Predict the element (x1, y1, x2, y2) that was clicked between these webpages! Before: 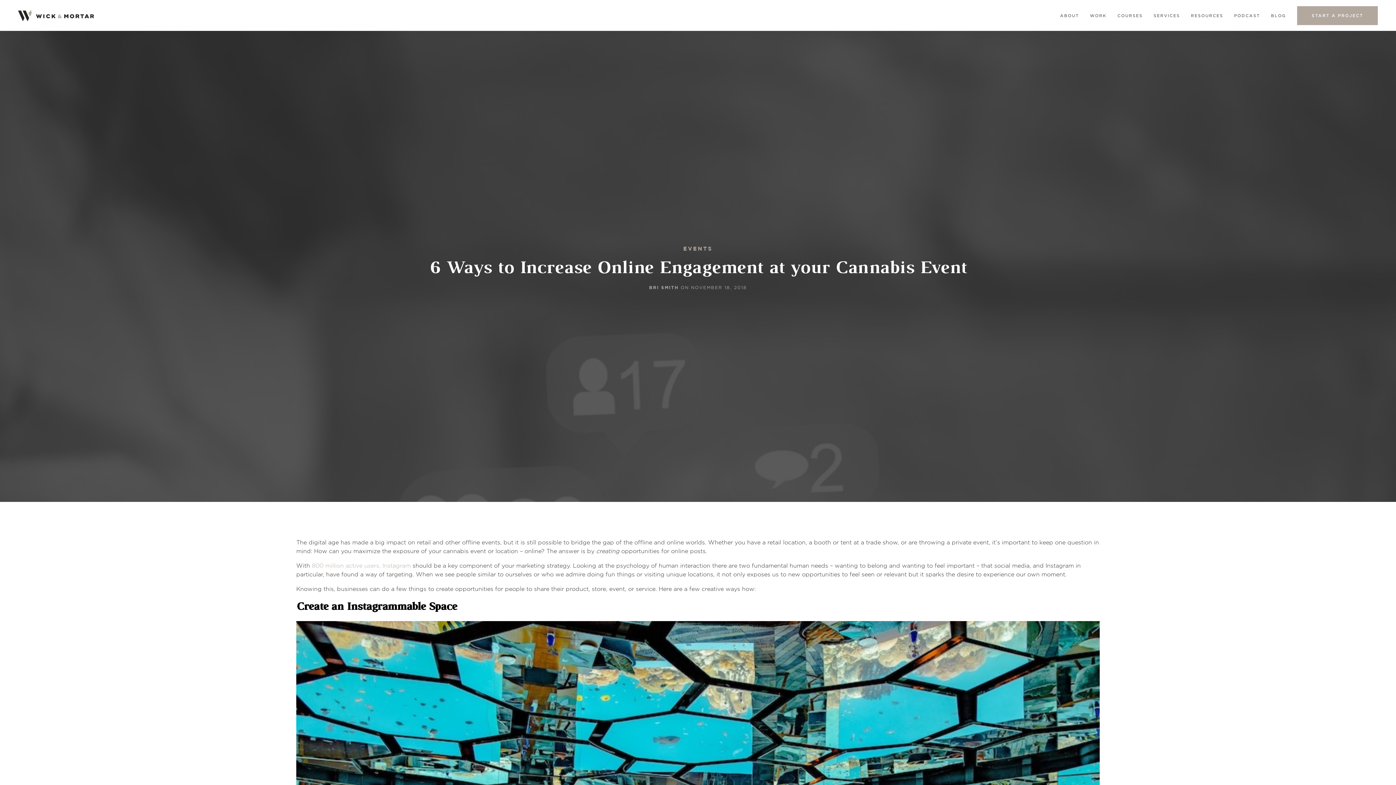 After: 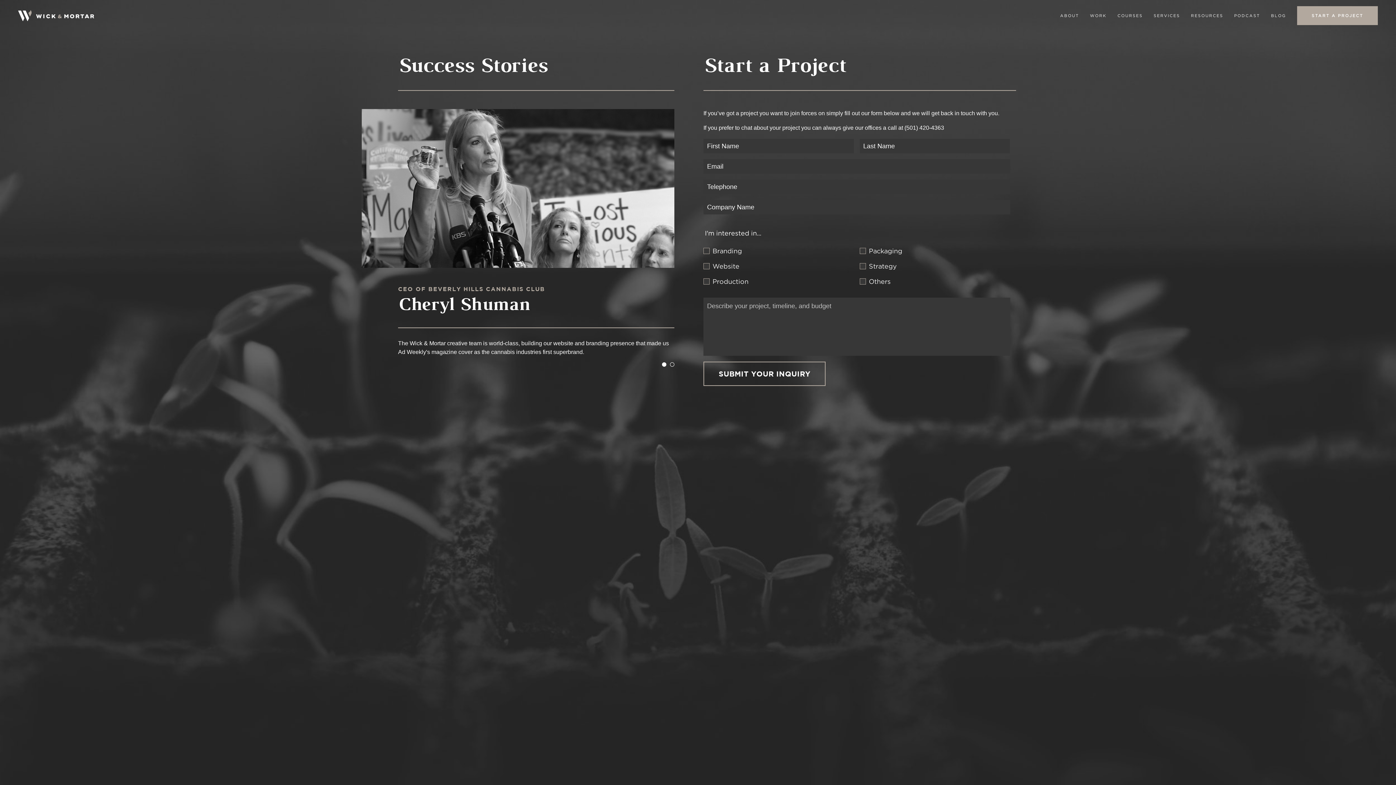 Action: bbox: (1297, 6, 1378, 24) label: START A PROJECT